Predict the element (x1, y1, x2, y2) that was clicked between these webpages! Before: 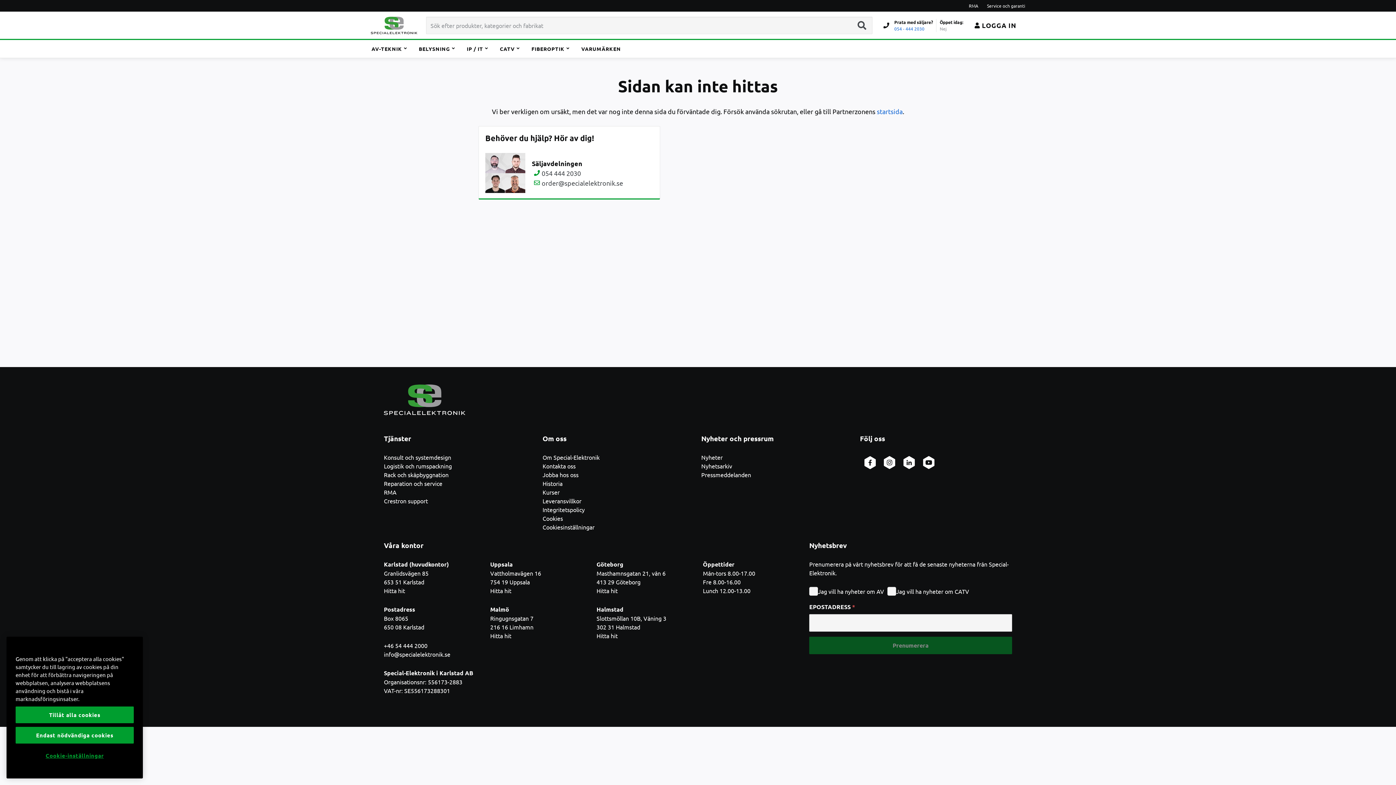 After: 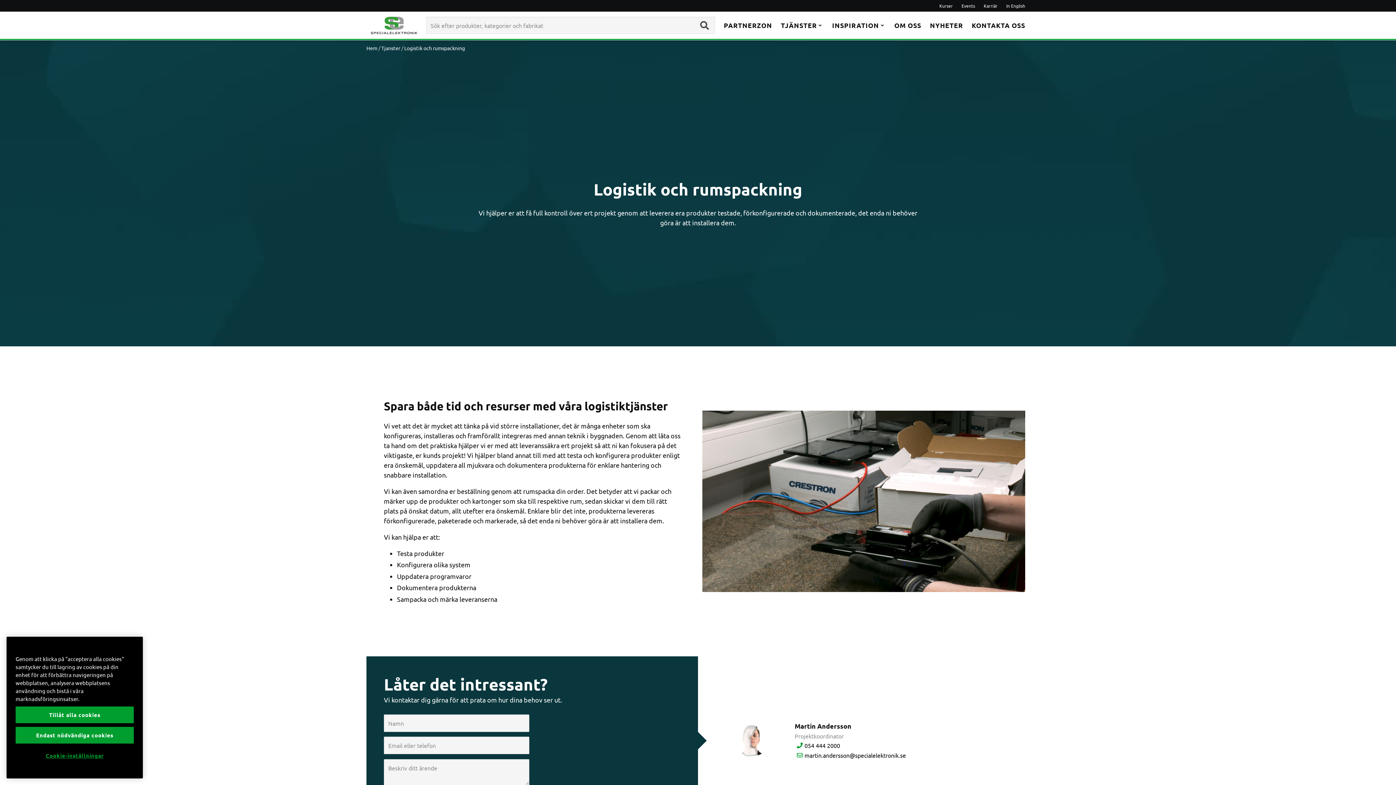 Action: label: Logistik och rumspackning bbox: (384, 462, 452, 469)